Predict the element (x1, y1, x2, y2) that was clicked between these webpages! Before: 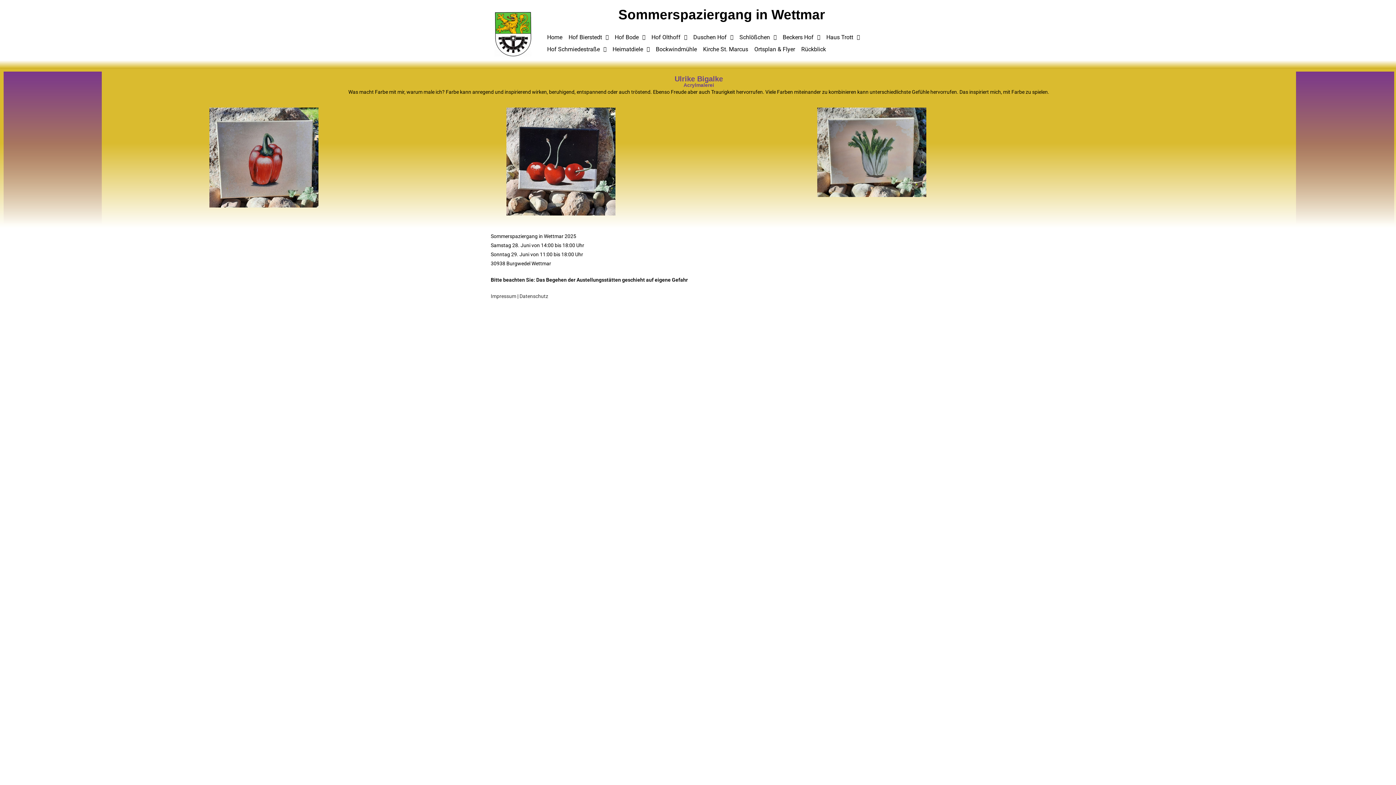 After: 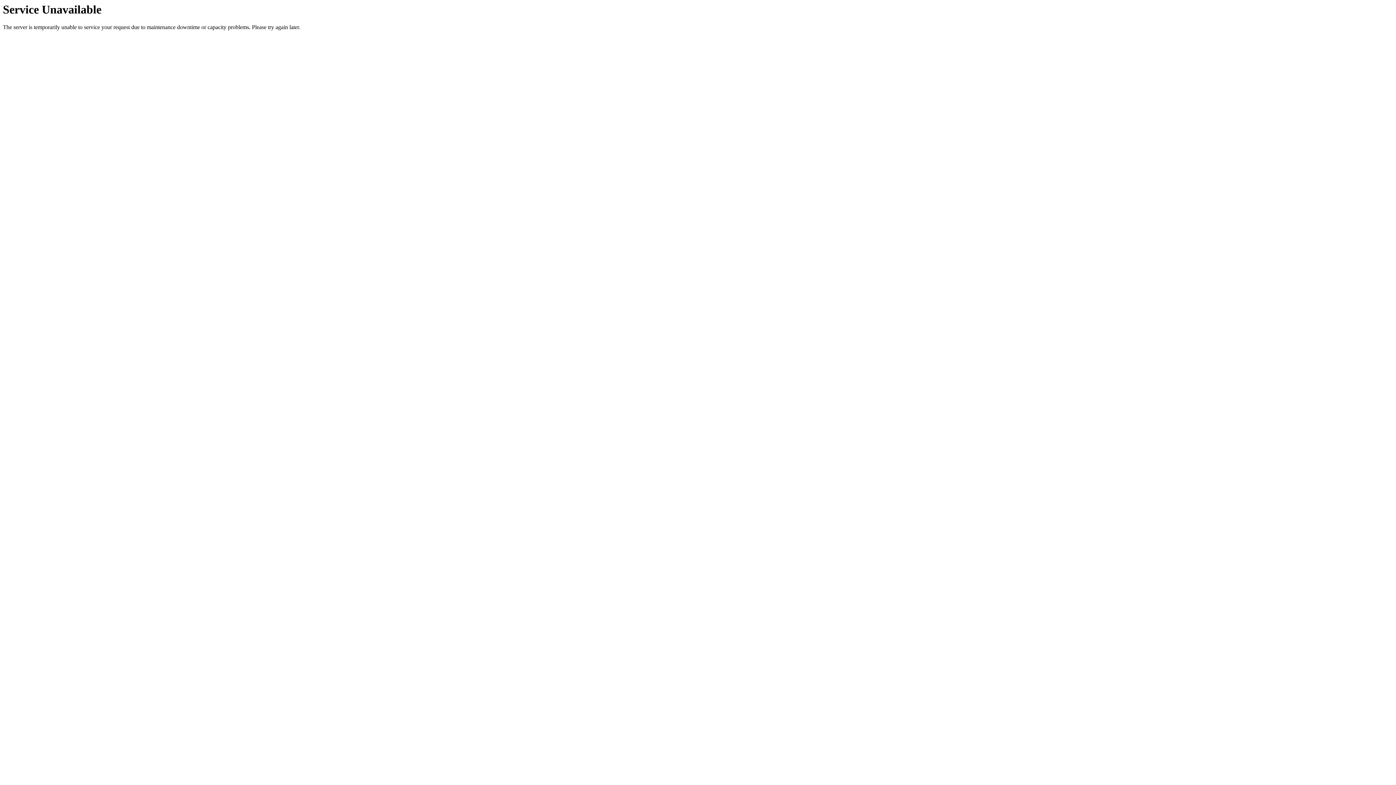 Action: bbox: (545, 32, 564, 42) label: Home